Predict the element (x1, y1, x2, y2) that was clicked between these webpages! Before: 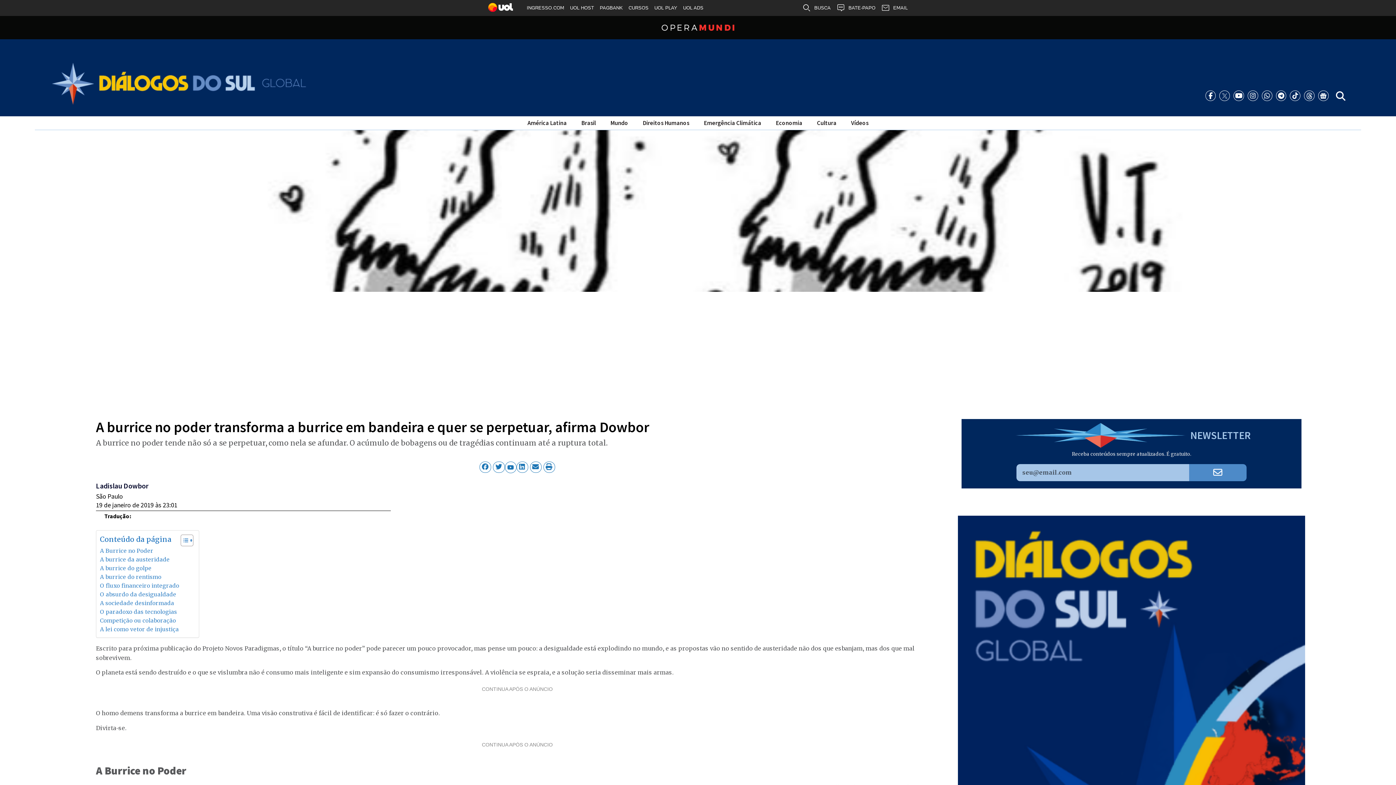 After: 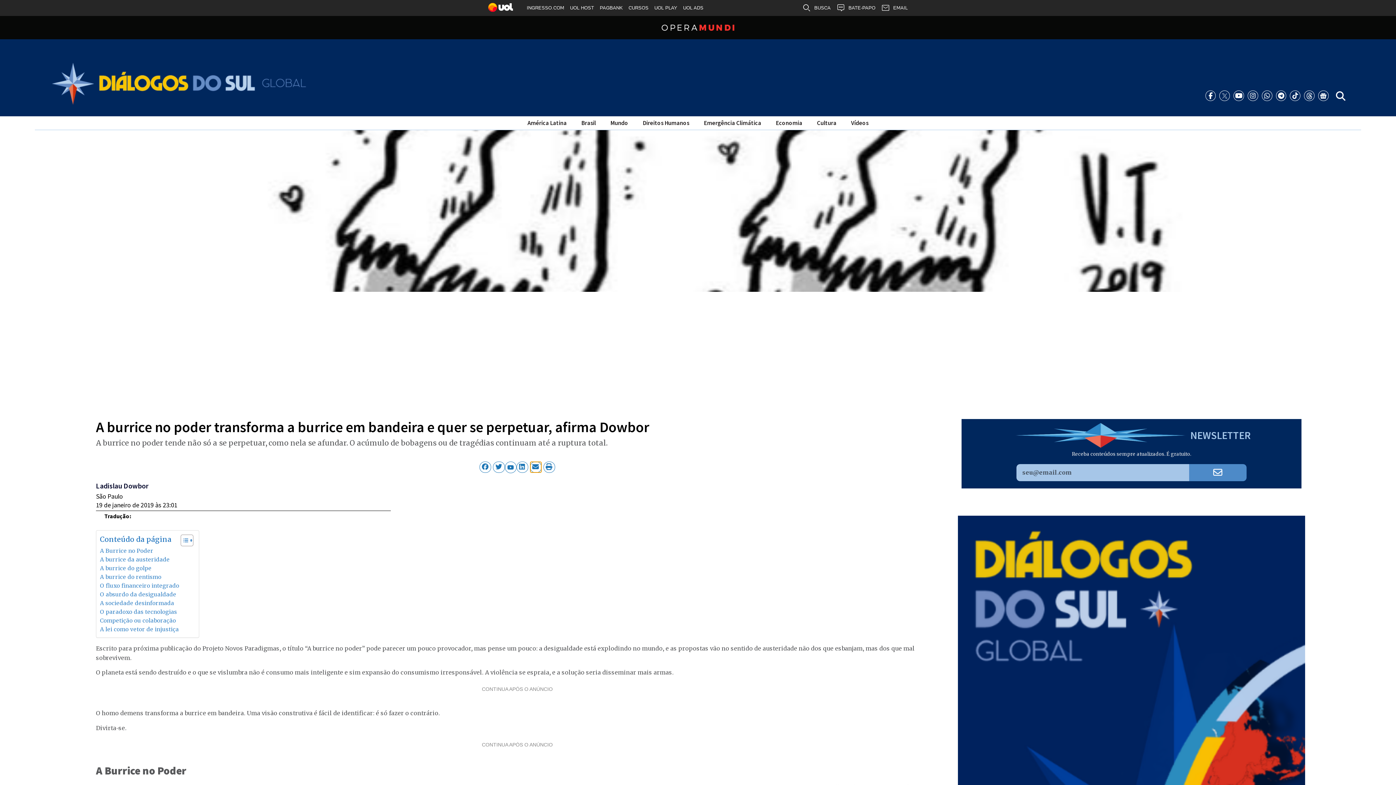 Action: label: Compartilhar no email bbox: (530, 461, 541, 473)